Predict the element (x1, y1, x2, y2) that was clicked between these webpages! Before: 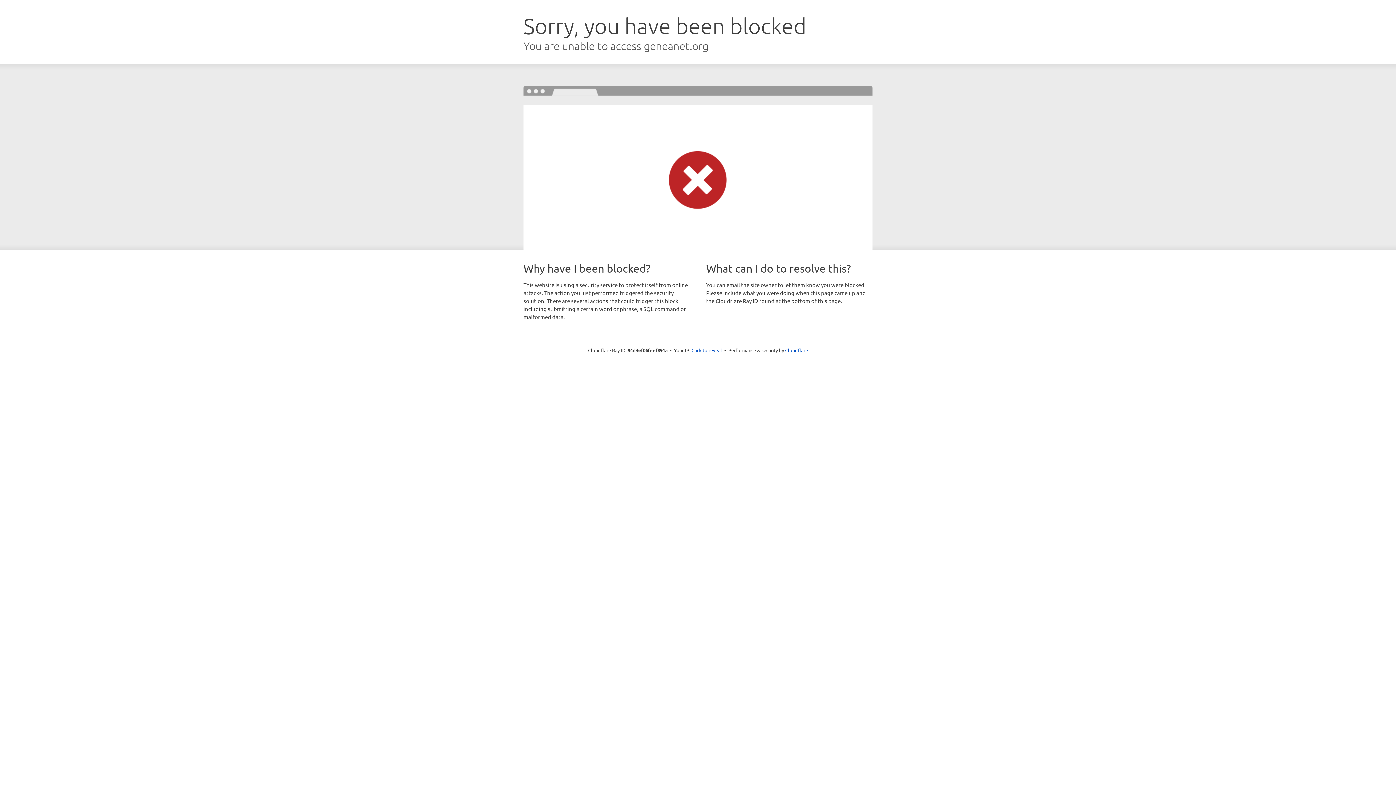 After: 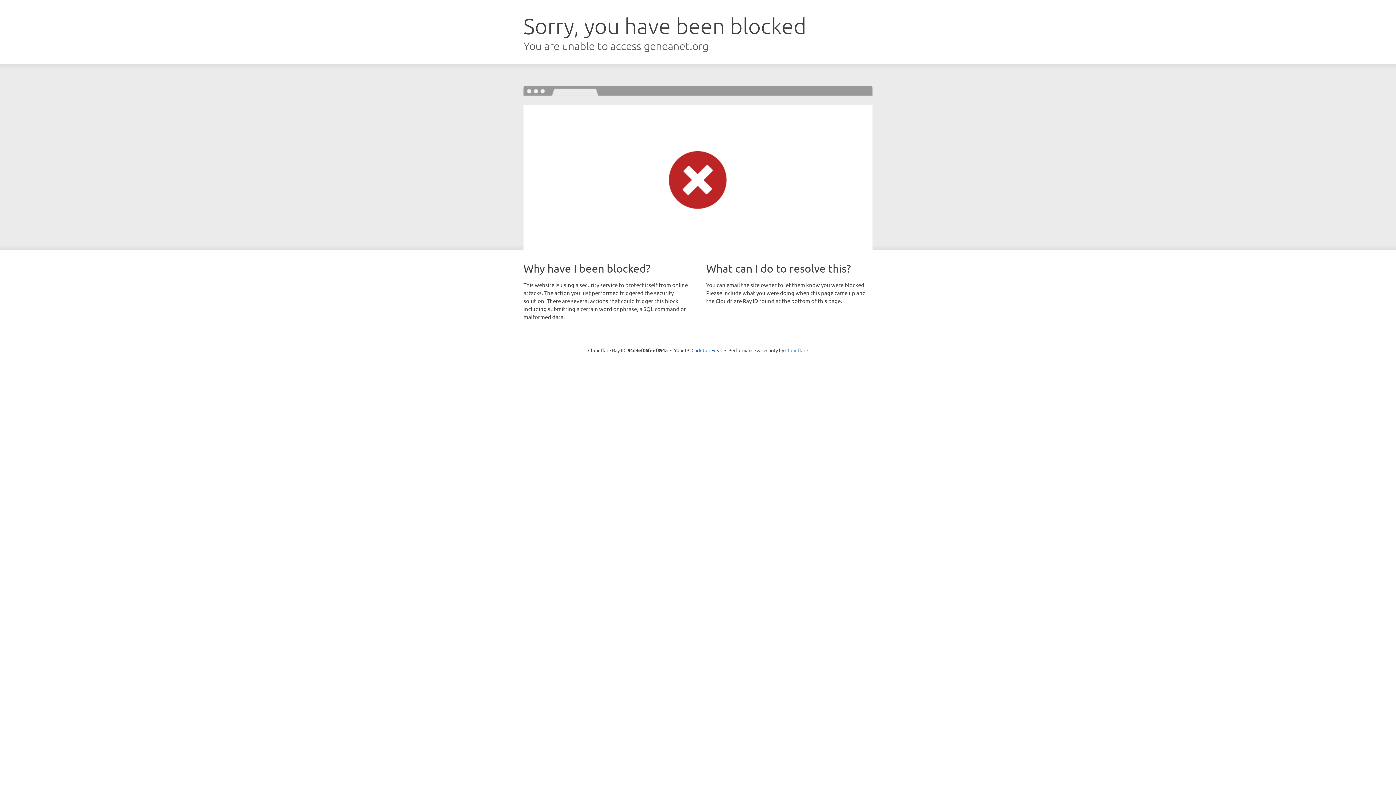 Action: label: Cloudflare bbox: (785, 347, 808, 353)